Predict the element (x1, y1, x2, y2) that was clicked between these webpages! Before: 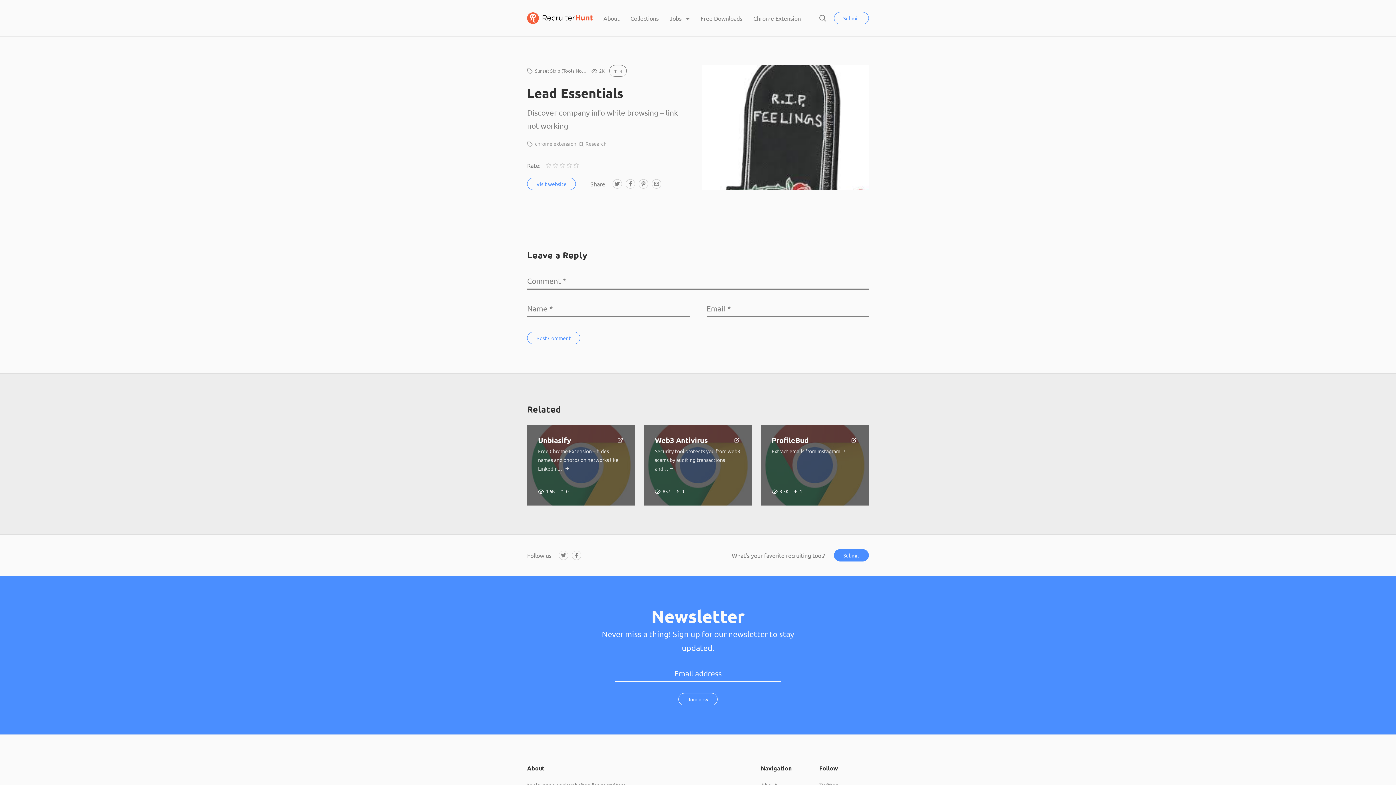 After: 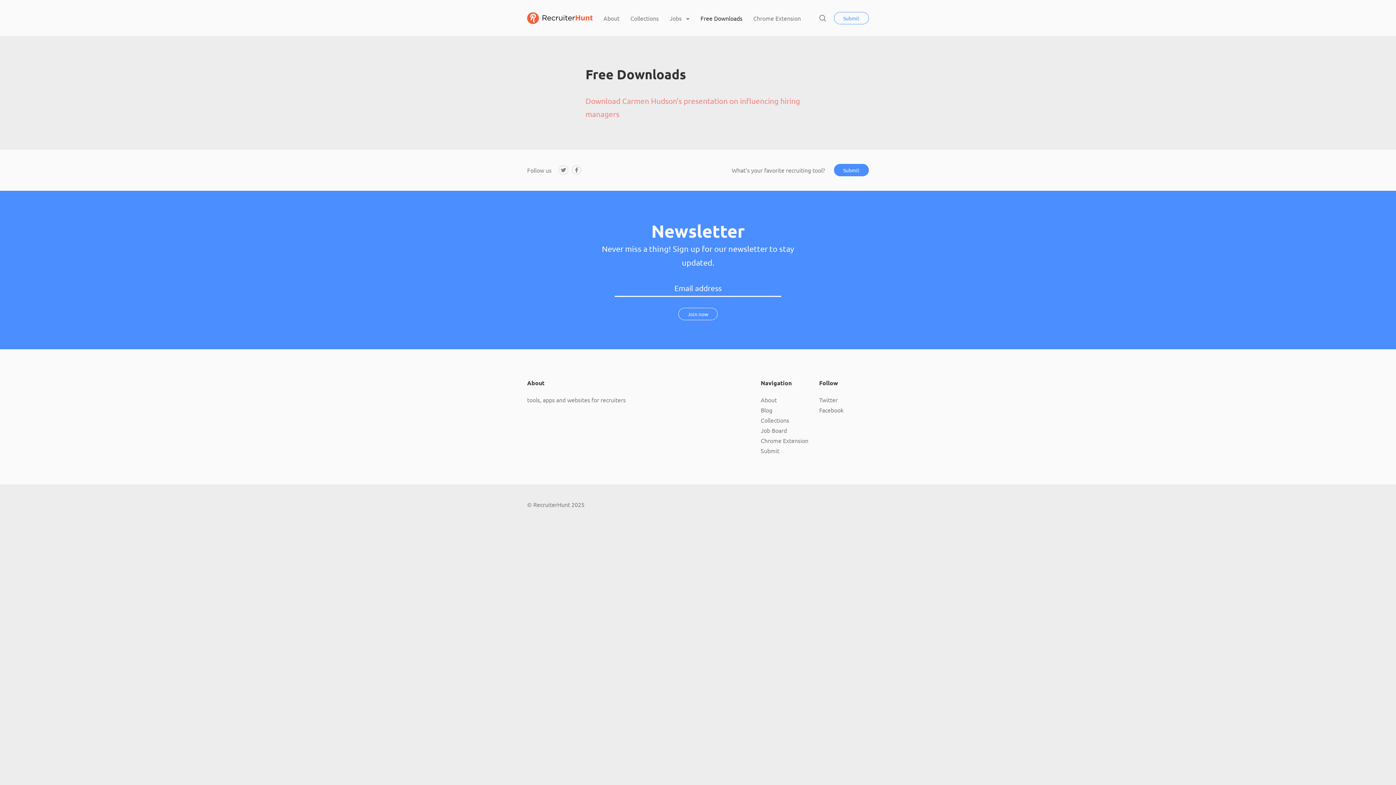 Action: bbox: (700, 13, 742, 23) label: Free Downloads